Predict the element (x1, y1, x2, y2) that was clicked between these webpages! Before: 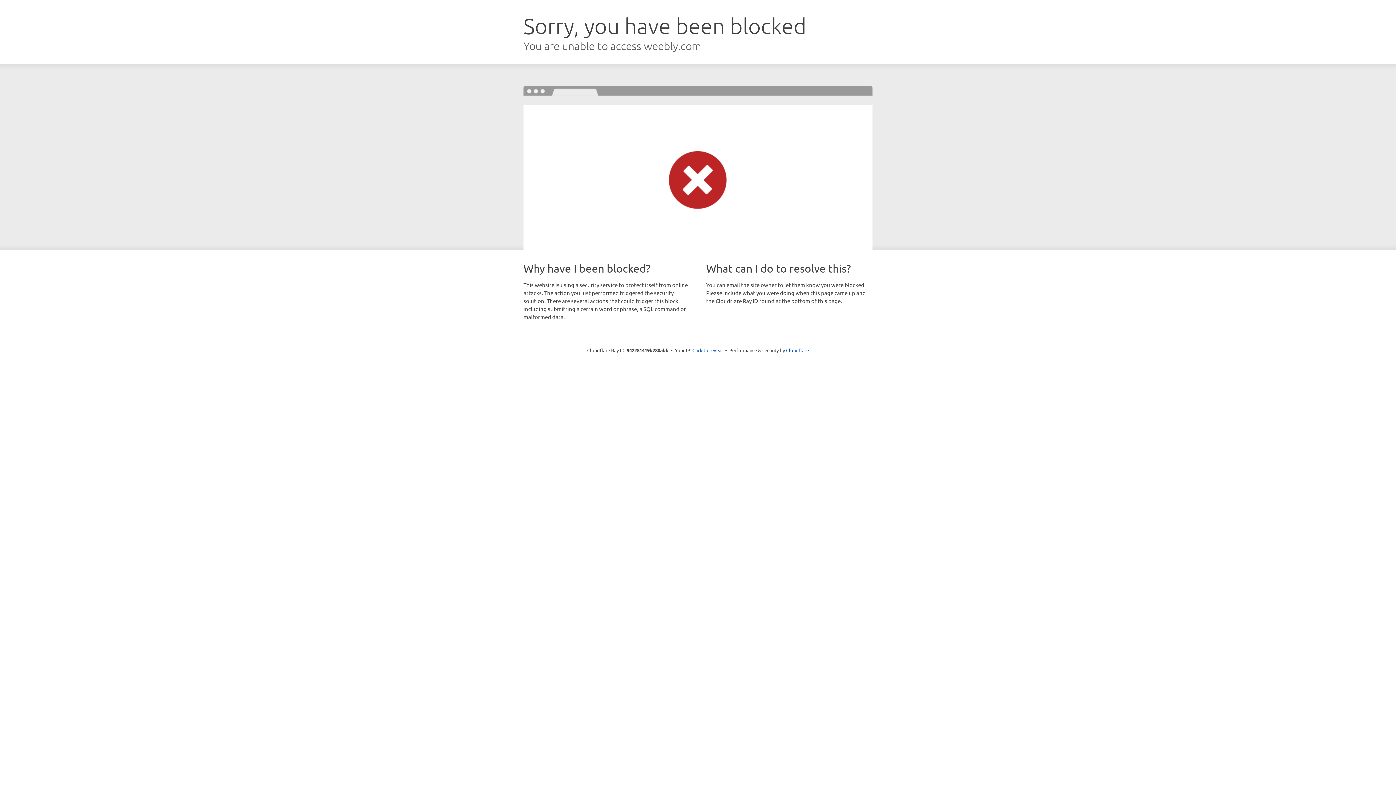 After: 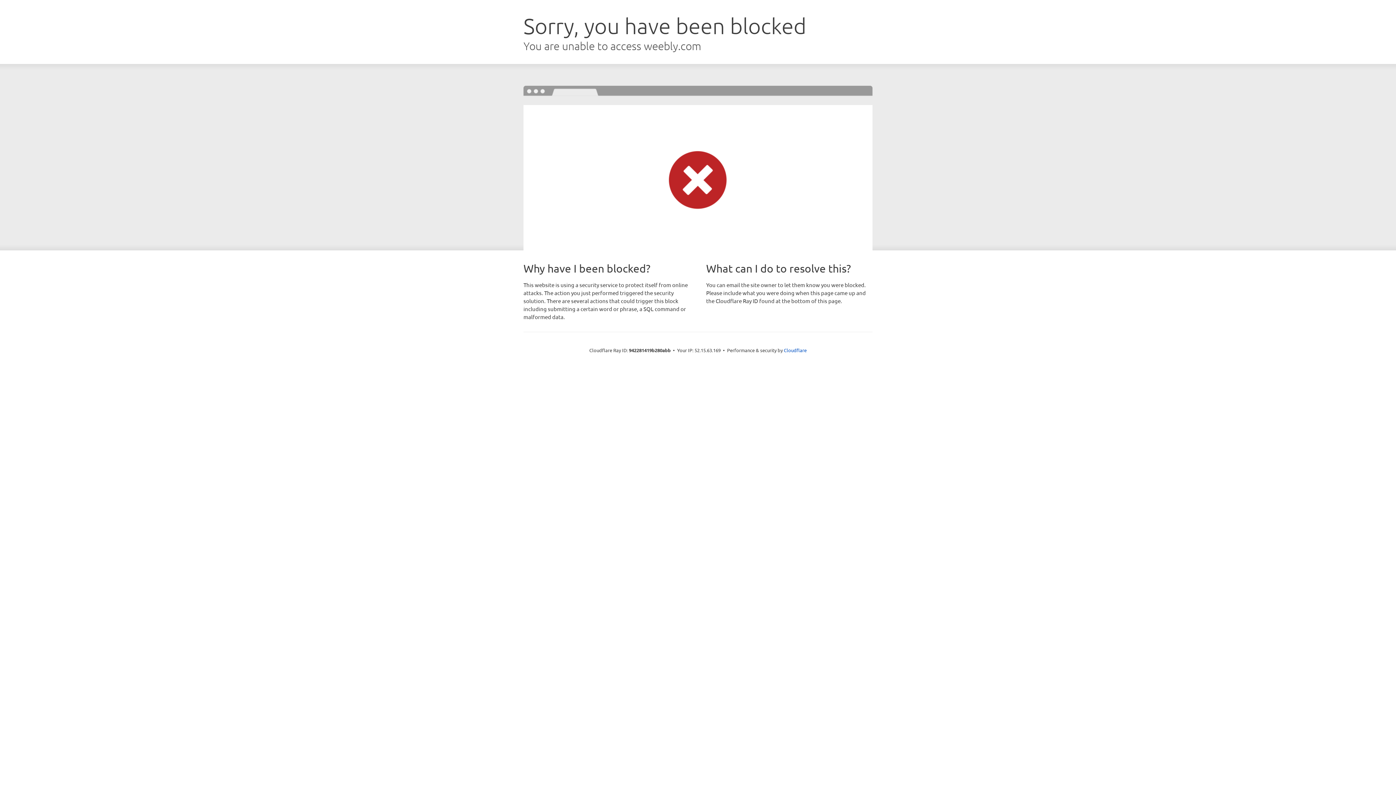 Action: bbox: (692, 346, 723, 353) label: Click to reveal